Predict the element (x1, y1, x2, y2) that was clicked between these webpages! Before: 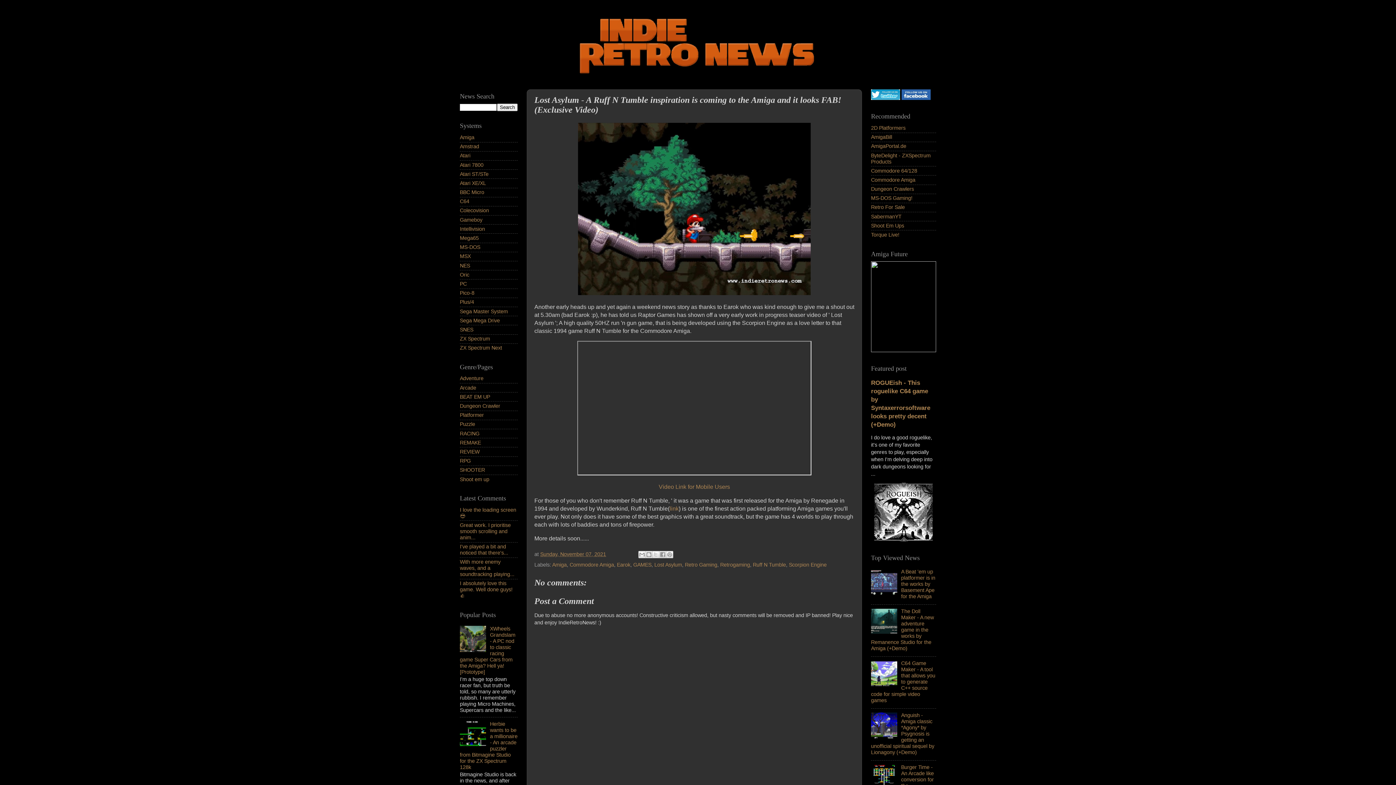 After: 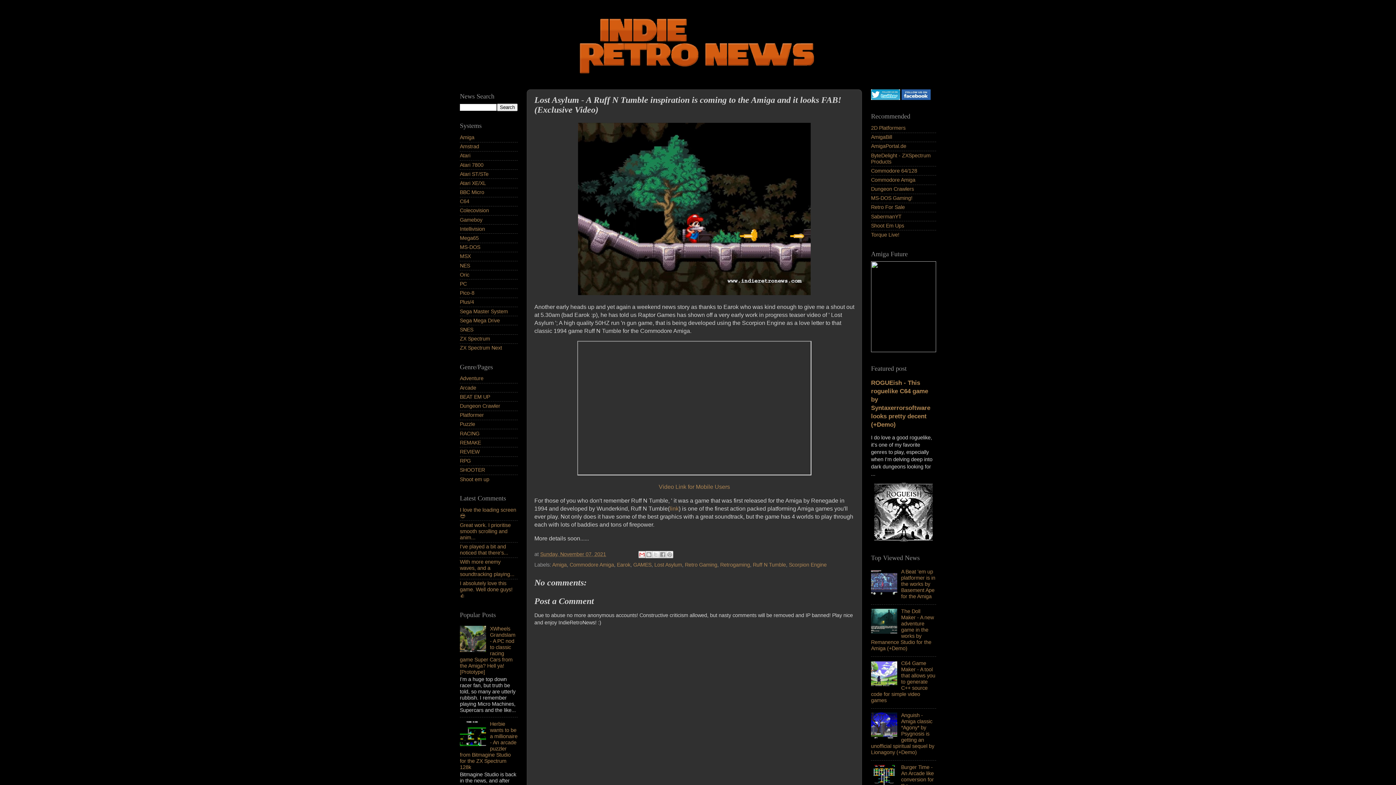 Action: label: Email This bbox: (638, 551, 645, 558)